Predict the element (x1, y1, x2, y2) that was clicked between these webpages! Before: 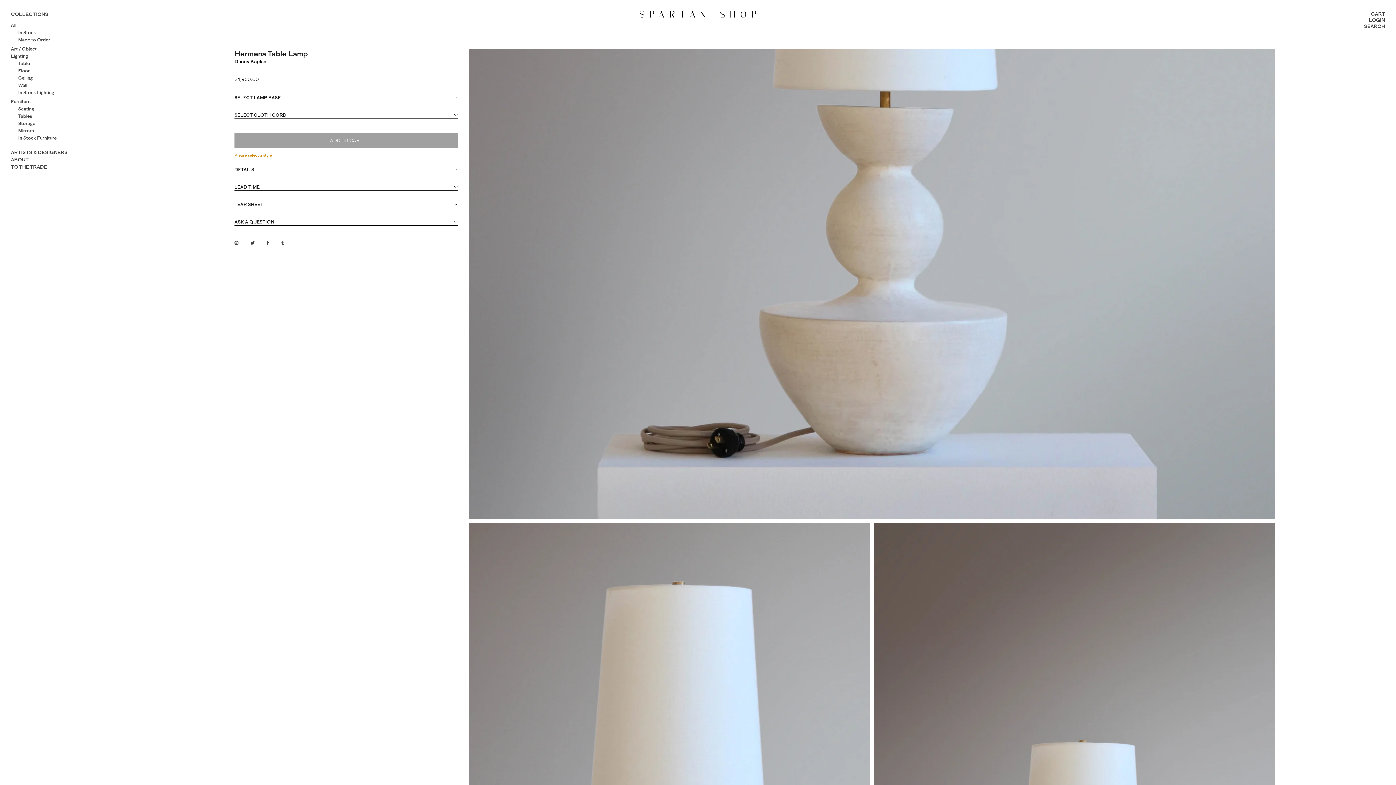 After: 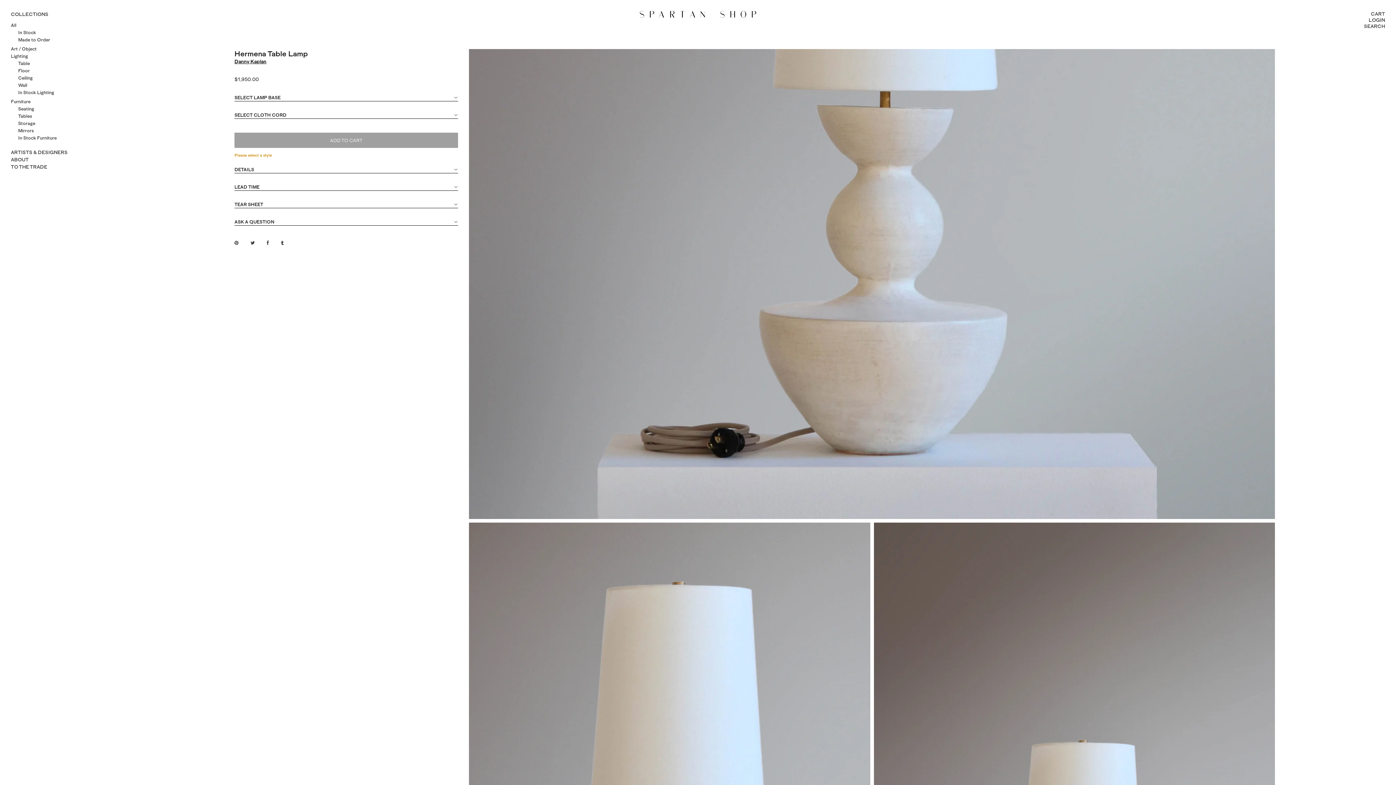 Action: bbox: (281, 240, 283, 245)